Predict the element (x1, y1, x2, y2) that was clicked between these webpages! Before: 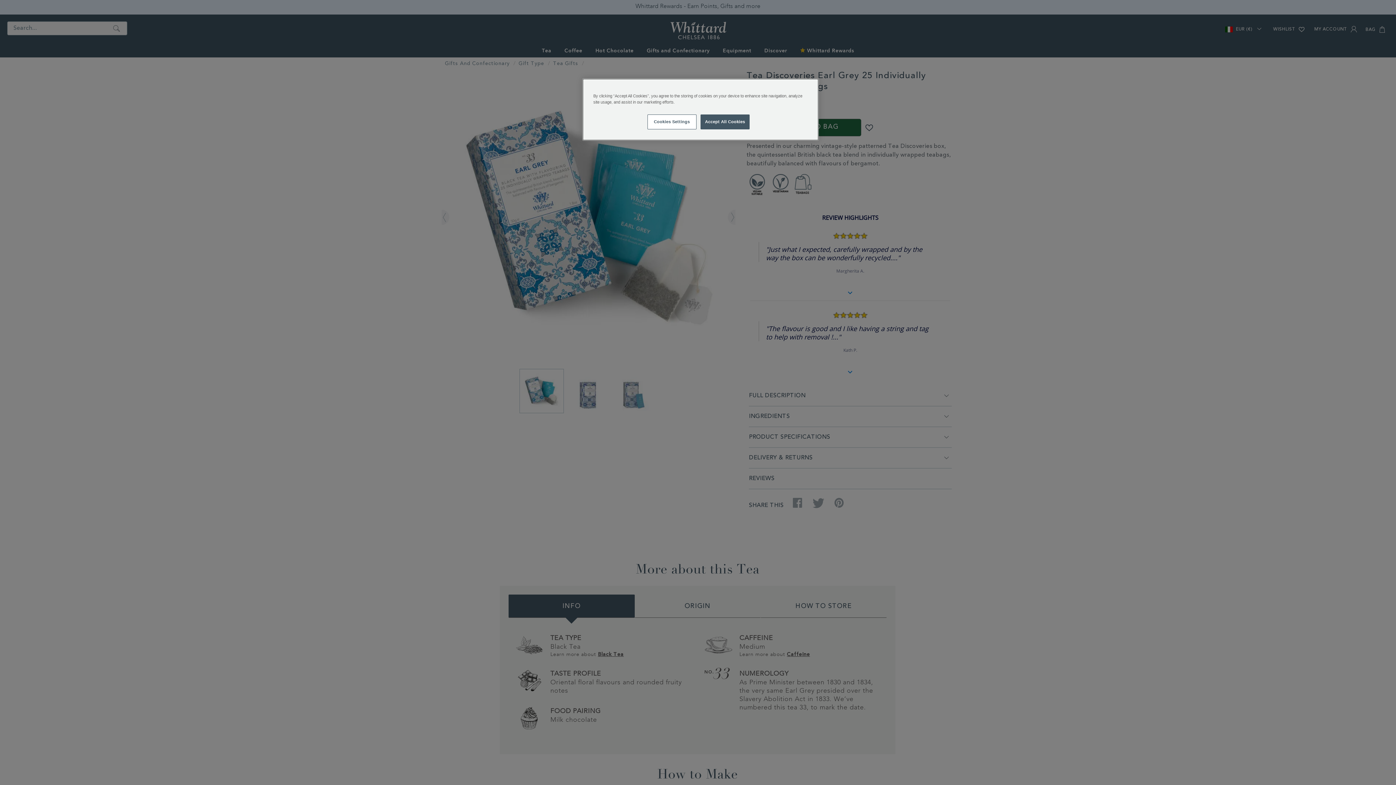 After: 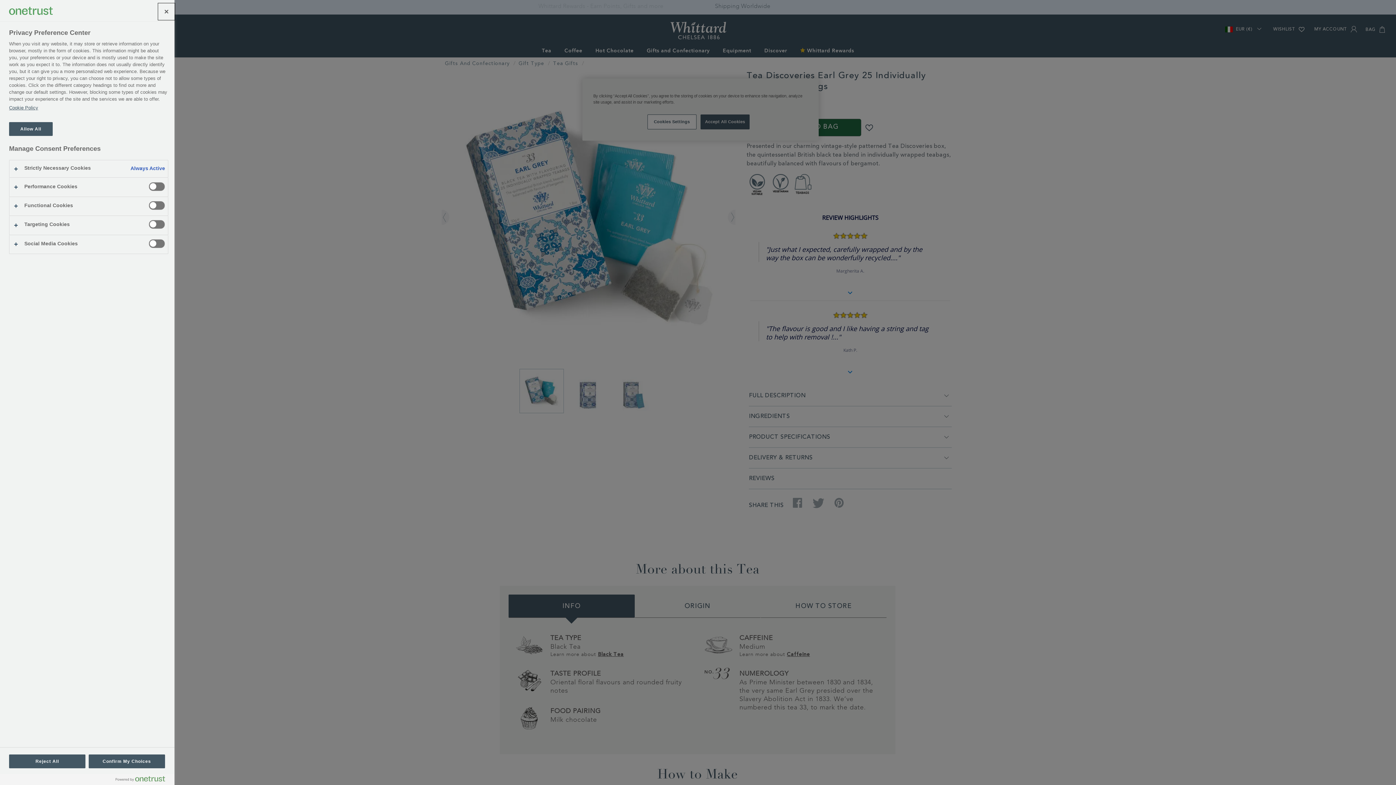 Action: bbox: (647, 114, 696, 129) label: Cookies Settings